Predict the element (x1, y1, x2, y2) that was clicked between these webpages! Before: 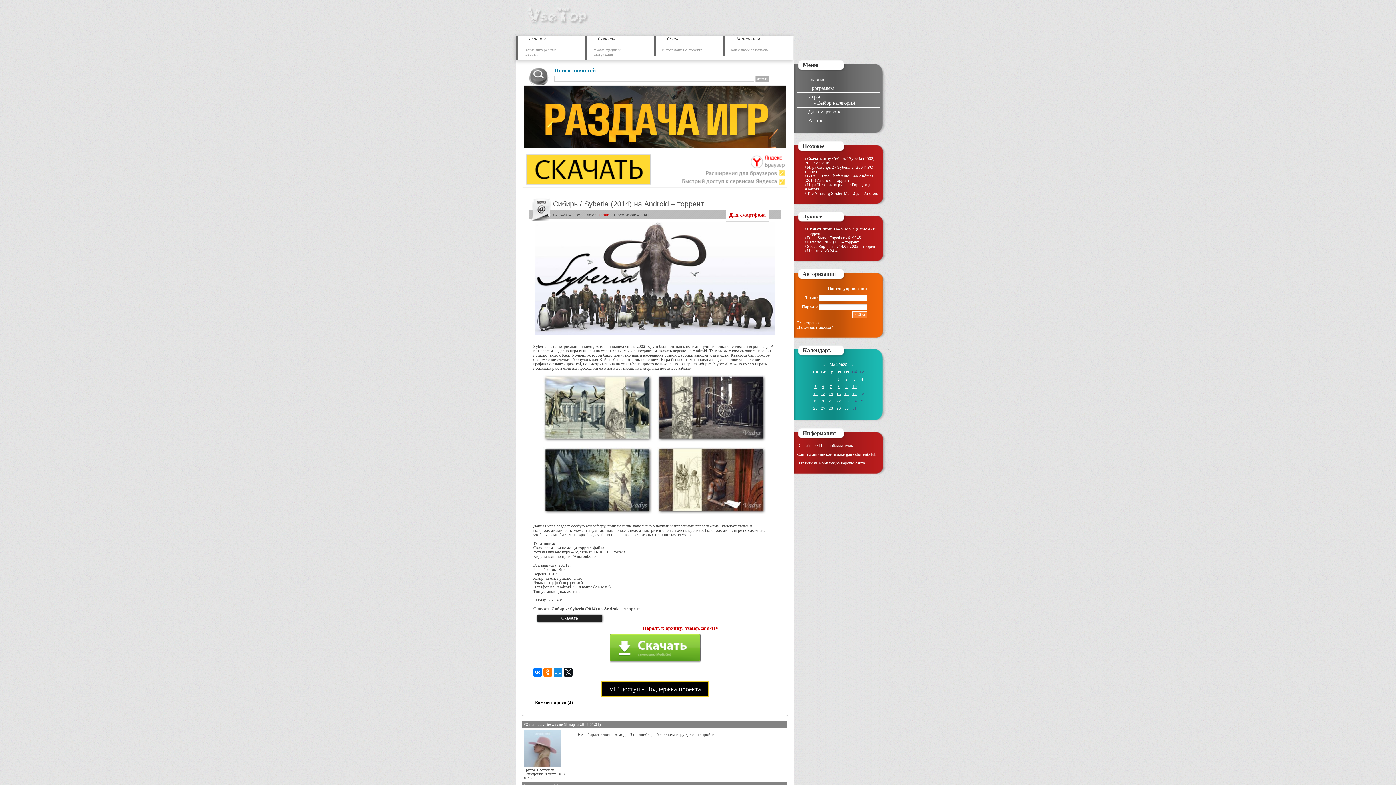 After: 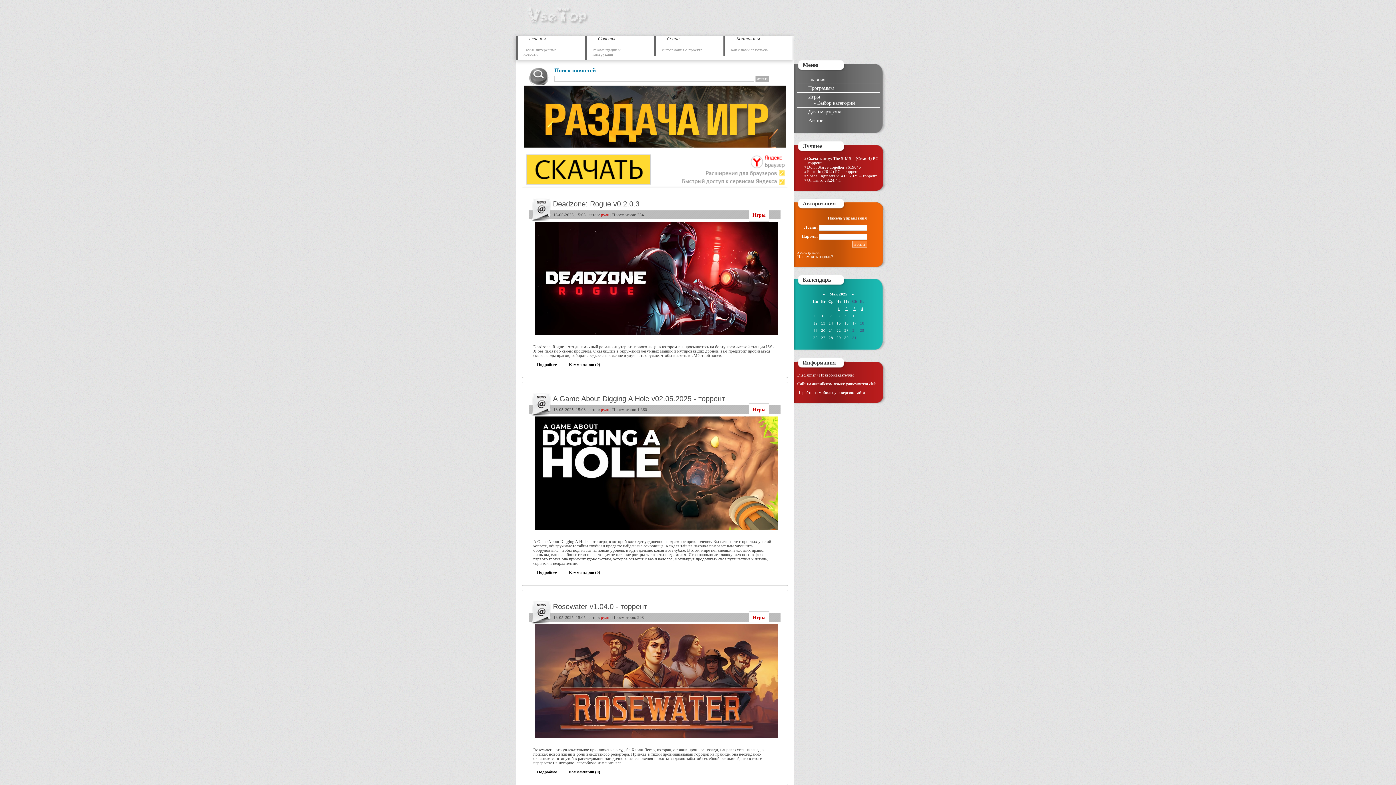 Action: label: 16 bbox: (844, 391, 848, 396)